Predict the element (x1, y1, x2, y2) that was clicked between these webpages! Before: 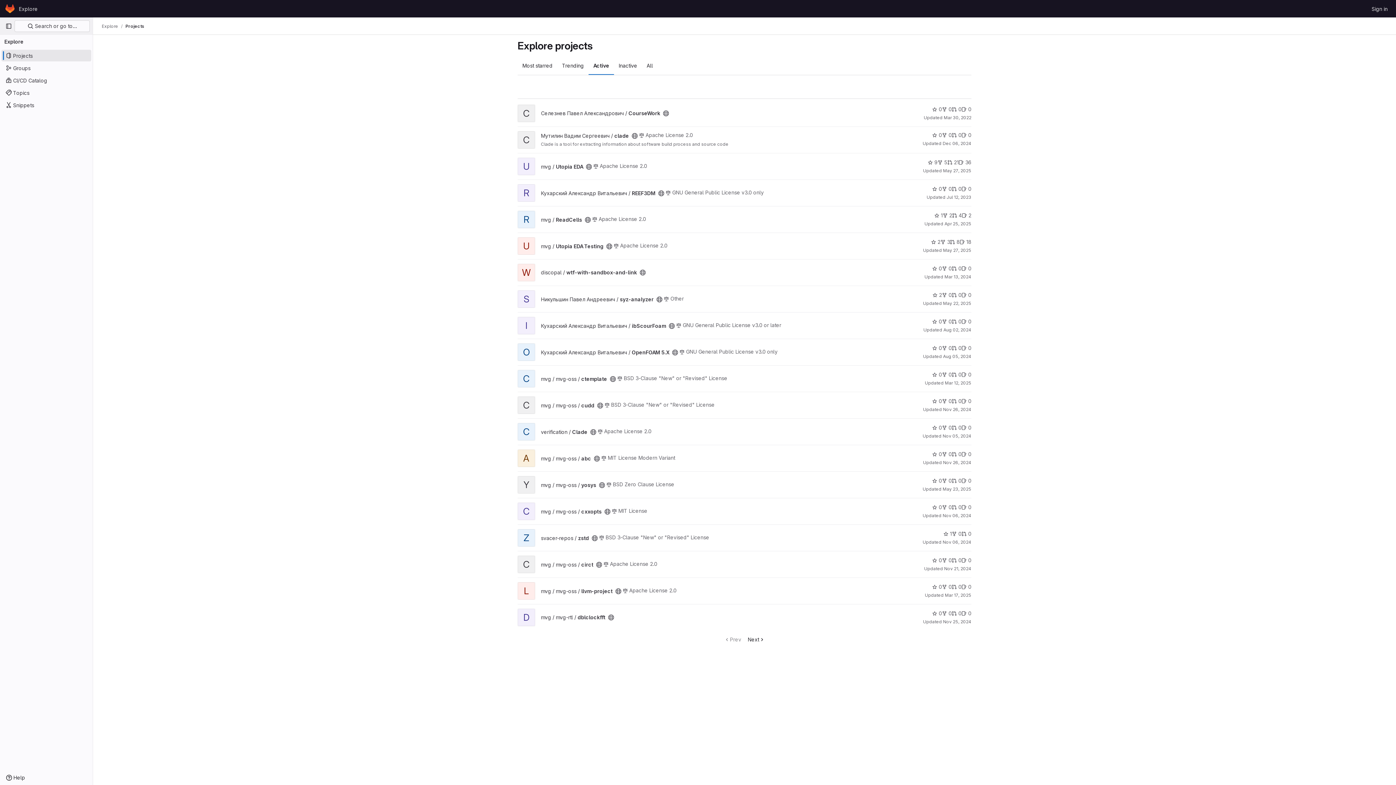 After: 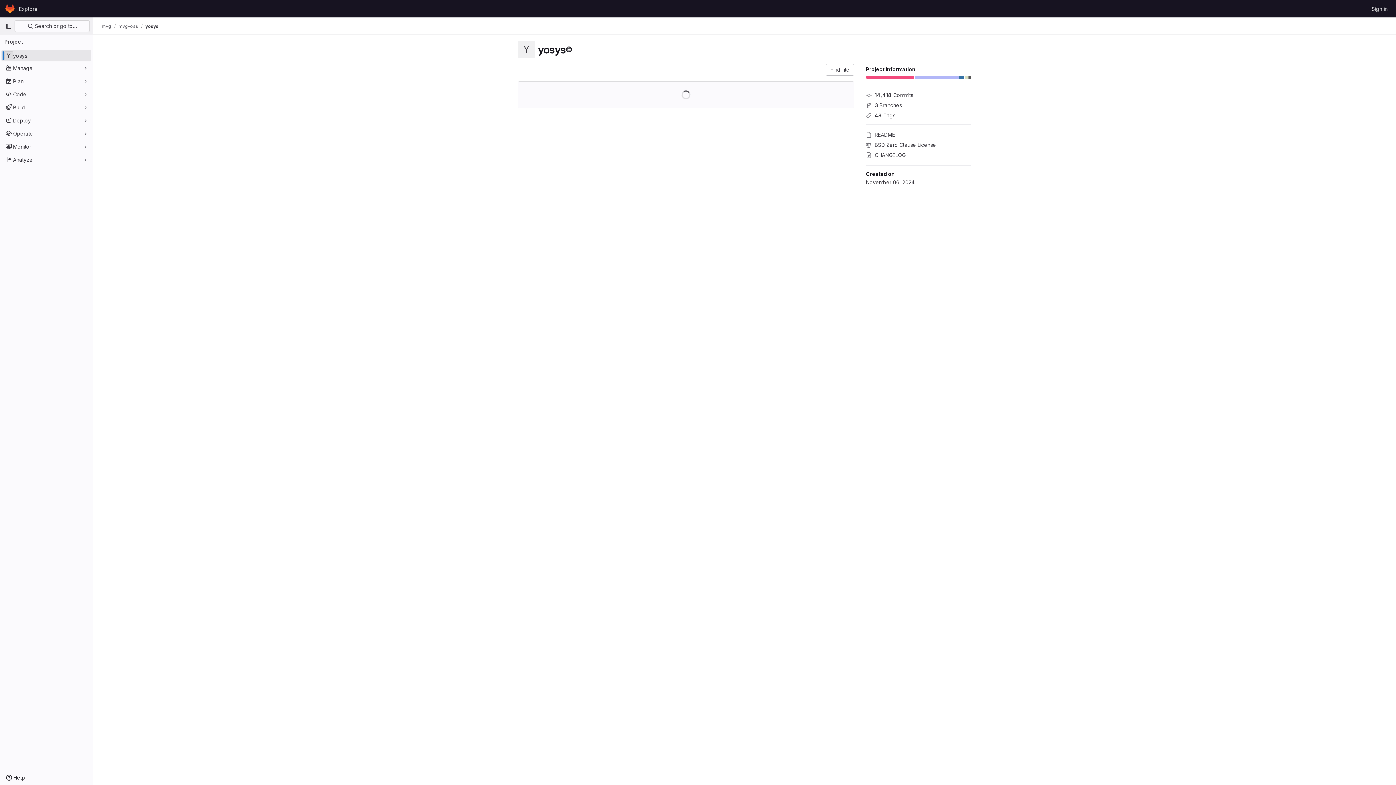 Action: label: Y bbox: (517, 477, 535, 483)